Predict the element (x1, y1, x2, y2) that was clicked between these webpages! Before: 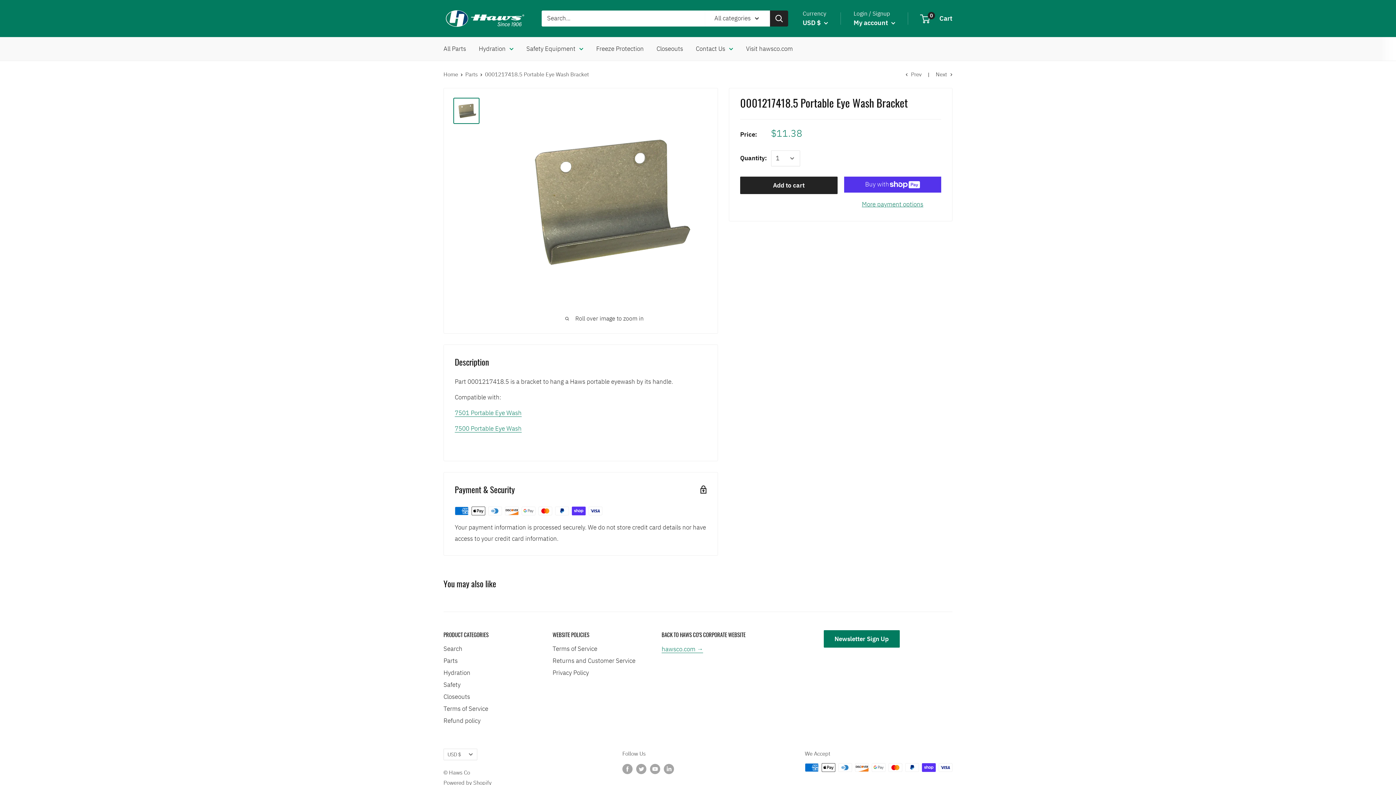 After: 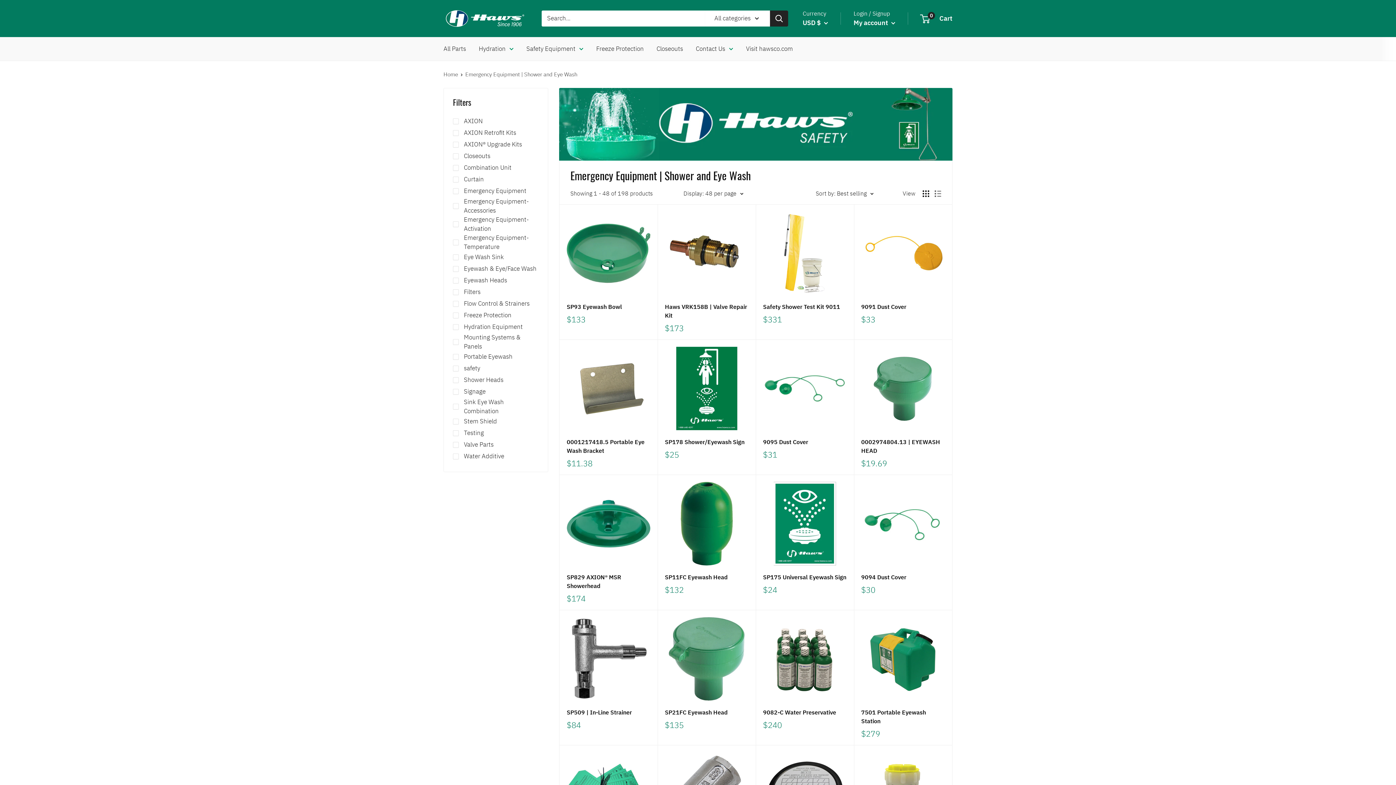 Action: bbox: (526, 43, 583, 54) label: Safety Equipment